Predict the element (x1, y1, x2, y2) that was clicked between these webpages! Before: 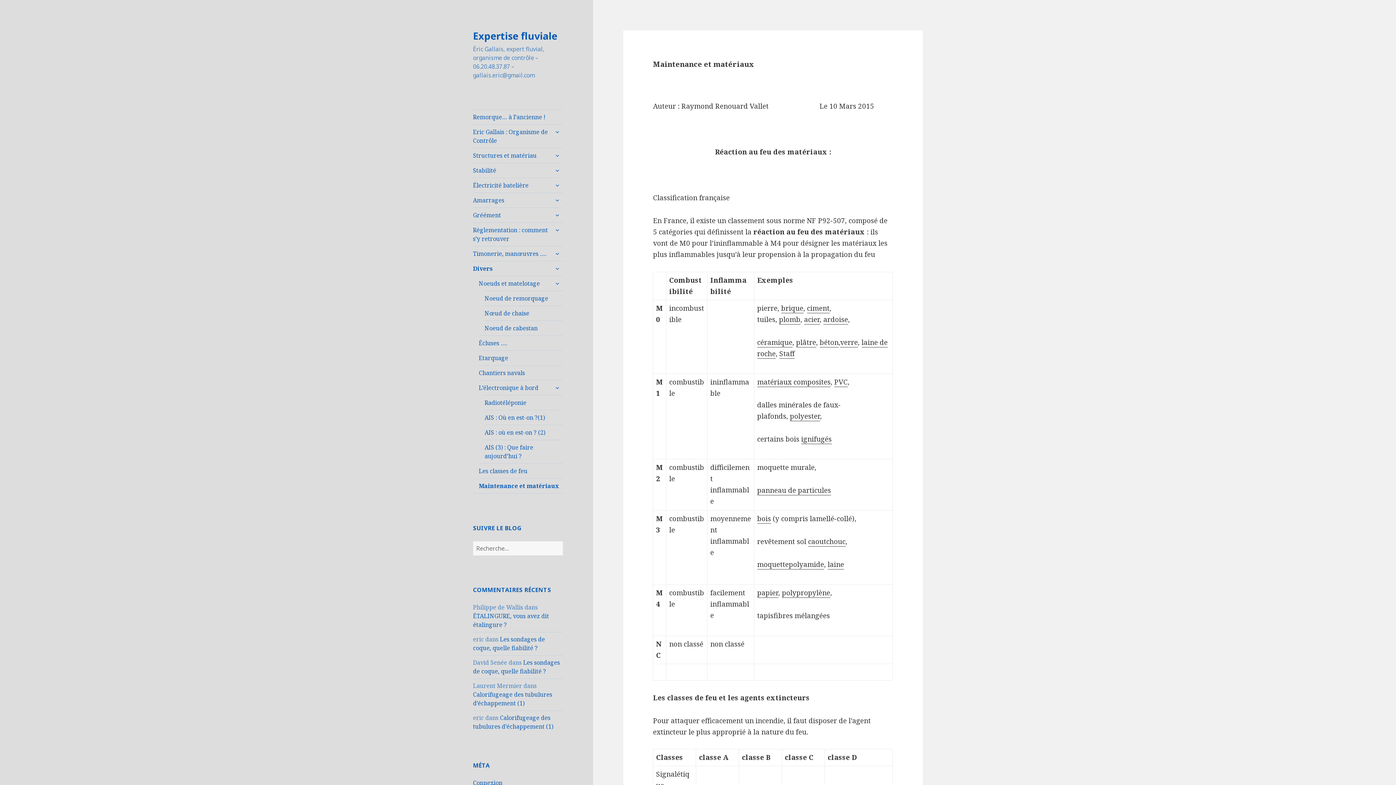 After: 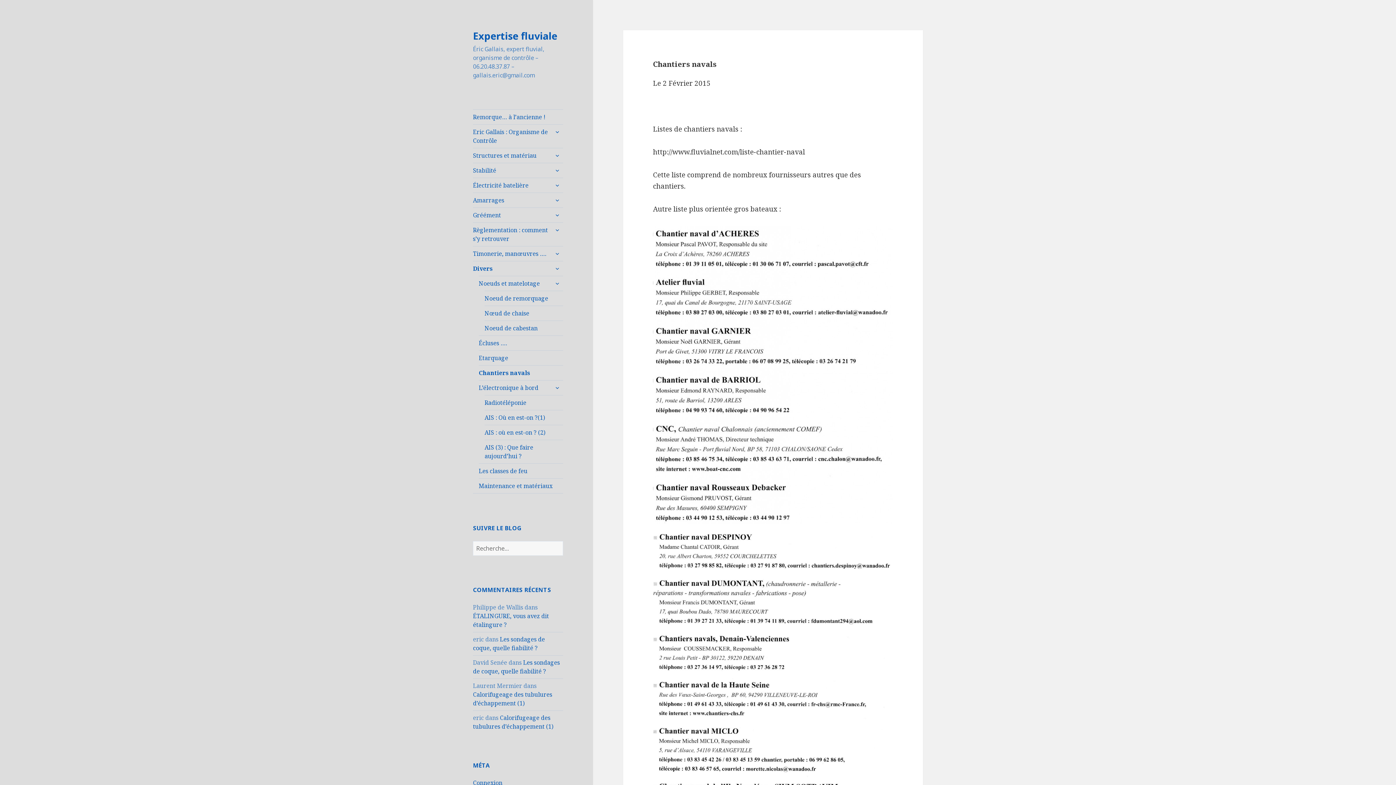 Action: label: Chantiers navals bbox: (478, 365, 563, 380)